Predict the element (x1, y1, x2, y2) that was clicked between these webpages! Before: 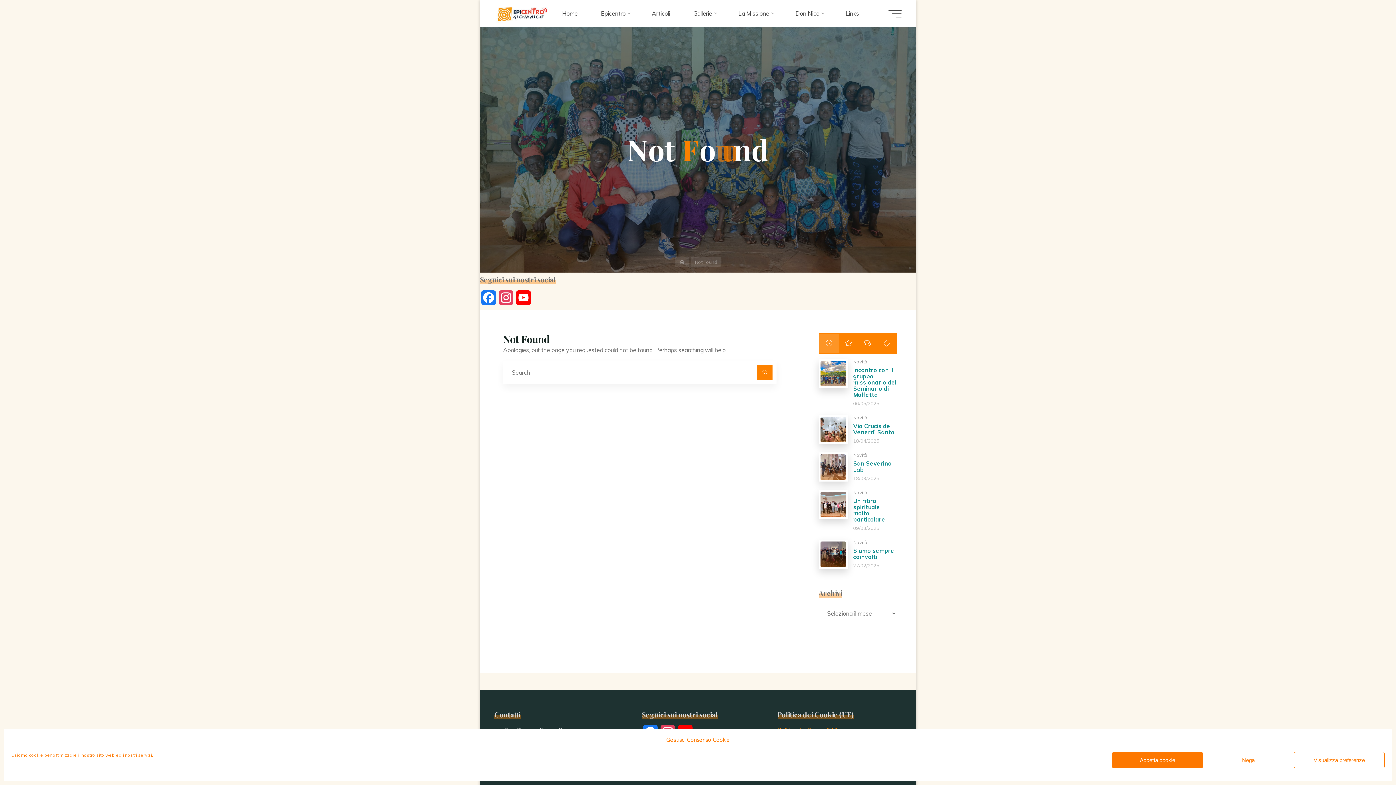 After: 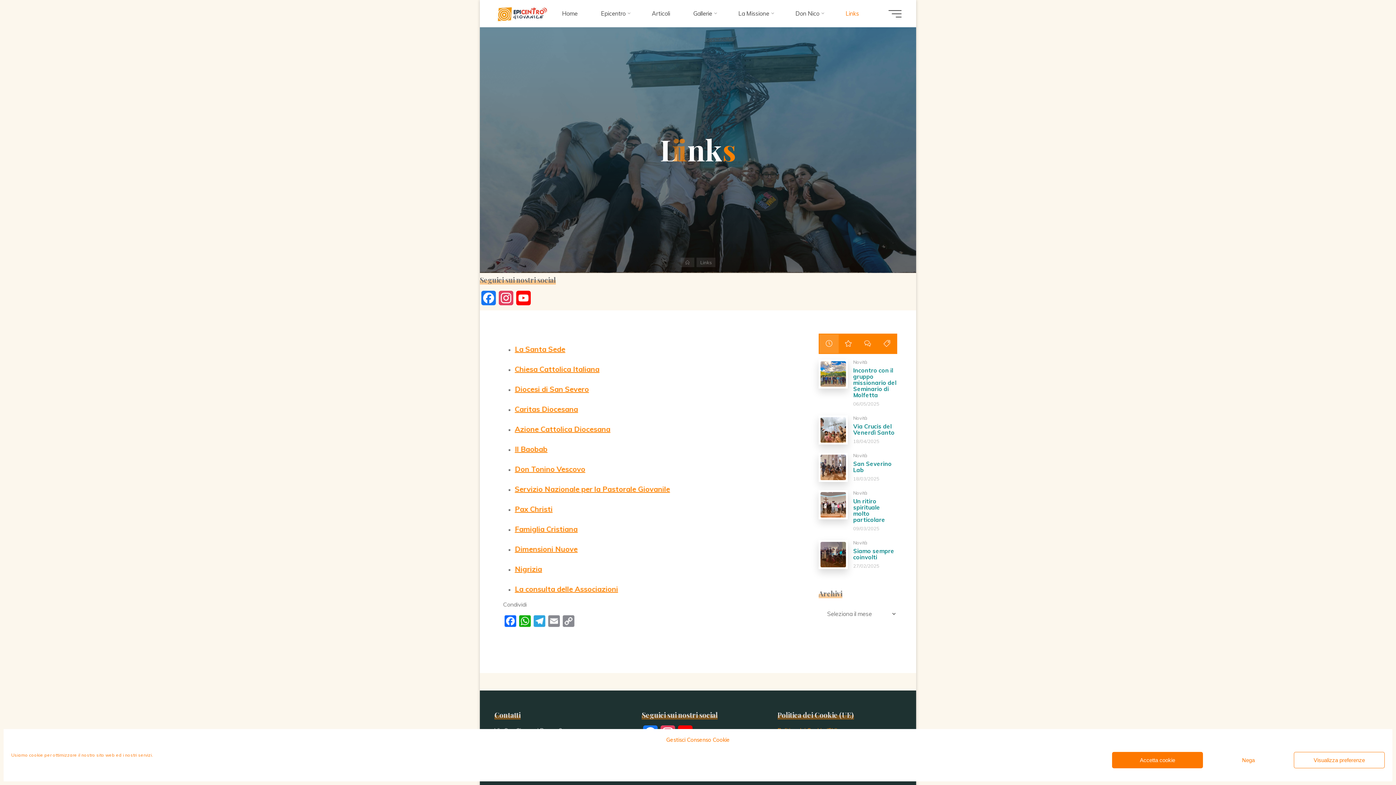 Action: bbox: (834, 0, 870, 27) label: Links